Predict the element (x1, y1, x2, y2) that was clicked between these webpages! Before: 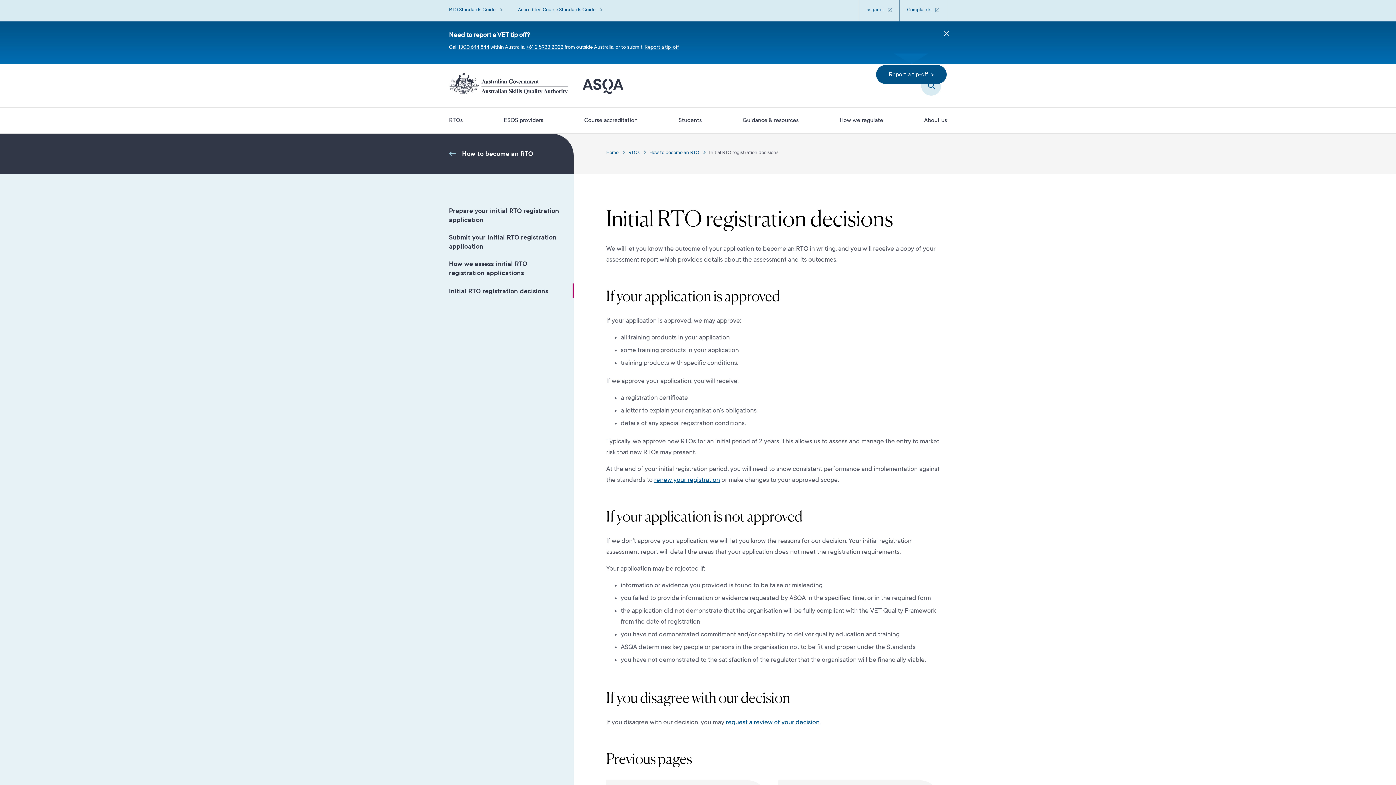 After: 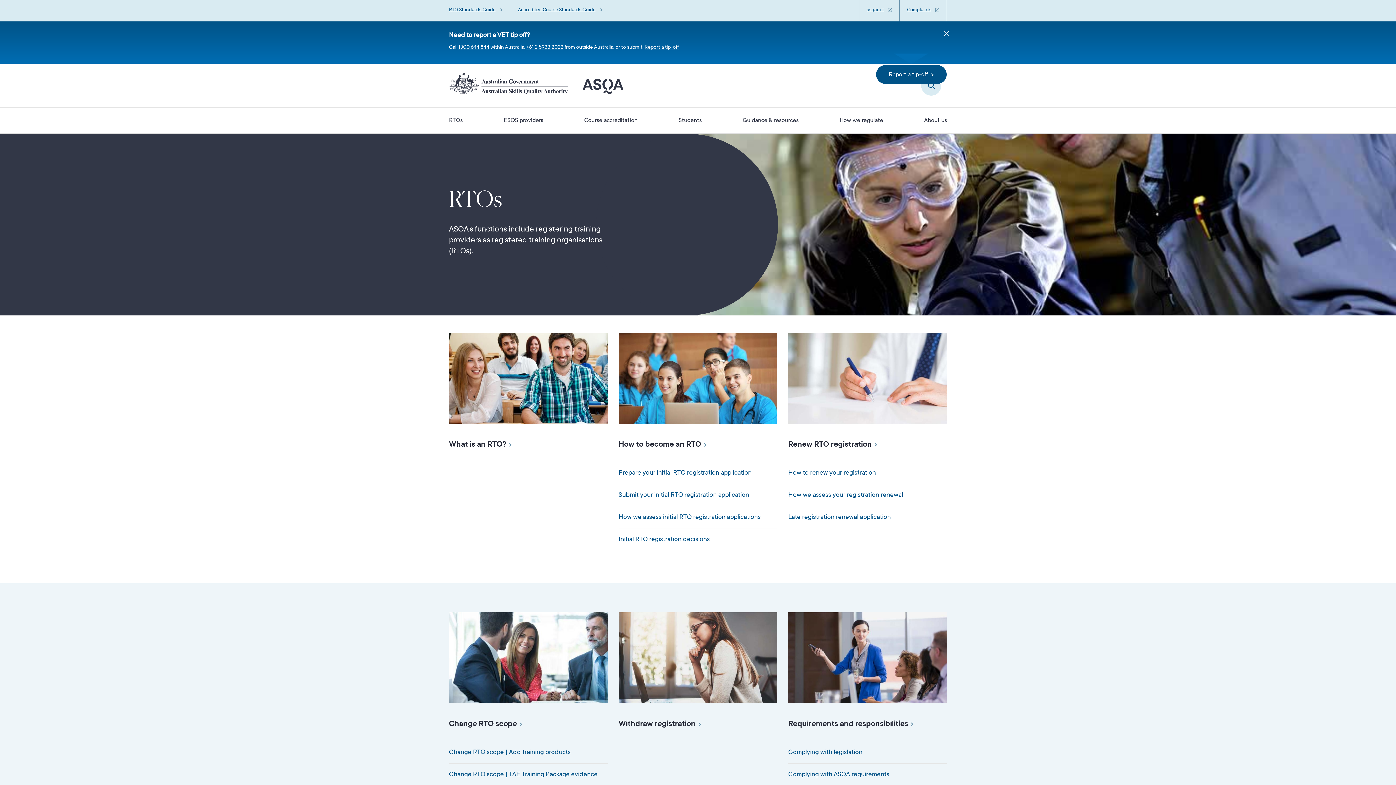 Action: bbox: (628, 149, 639, 155) label: RTOs